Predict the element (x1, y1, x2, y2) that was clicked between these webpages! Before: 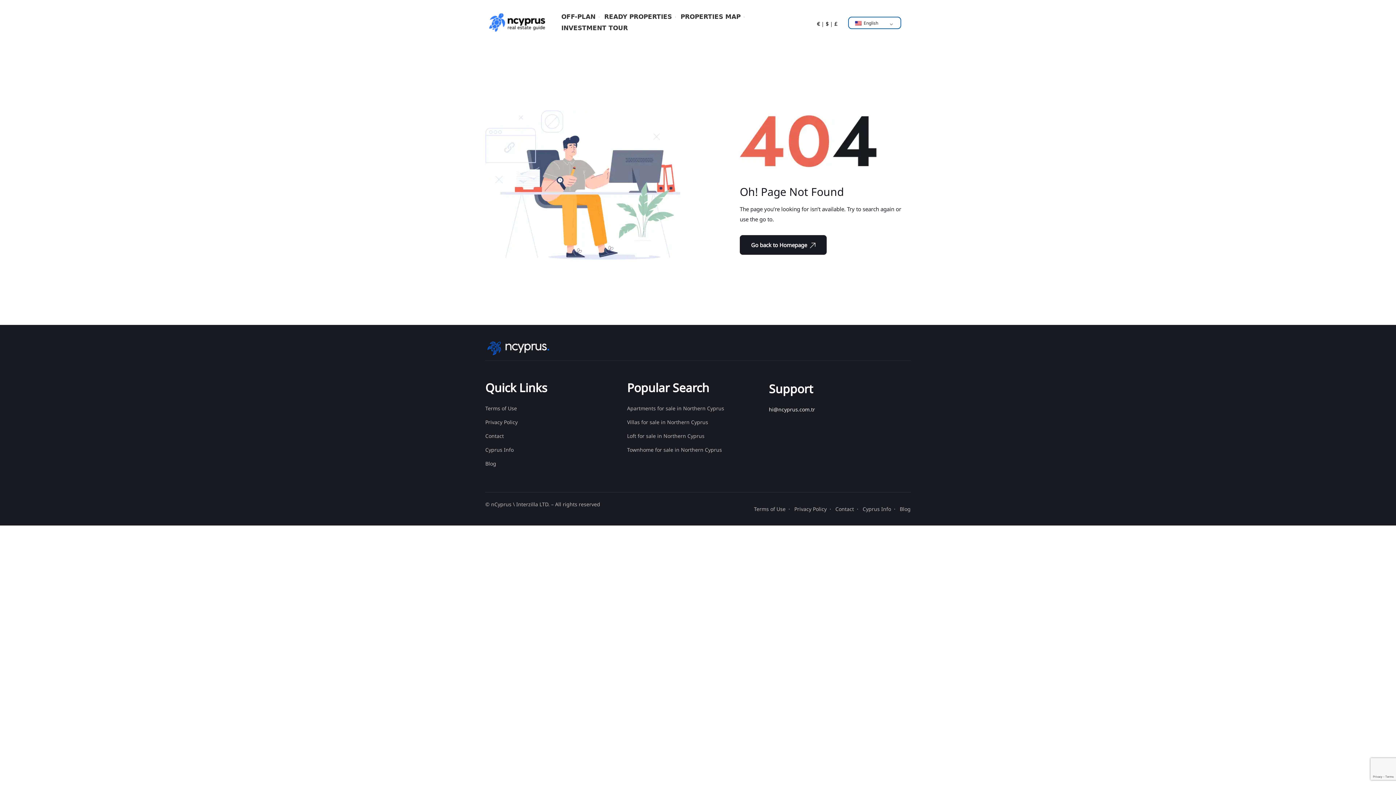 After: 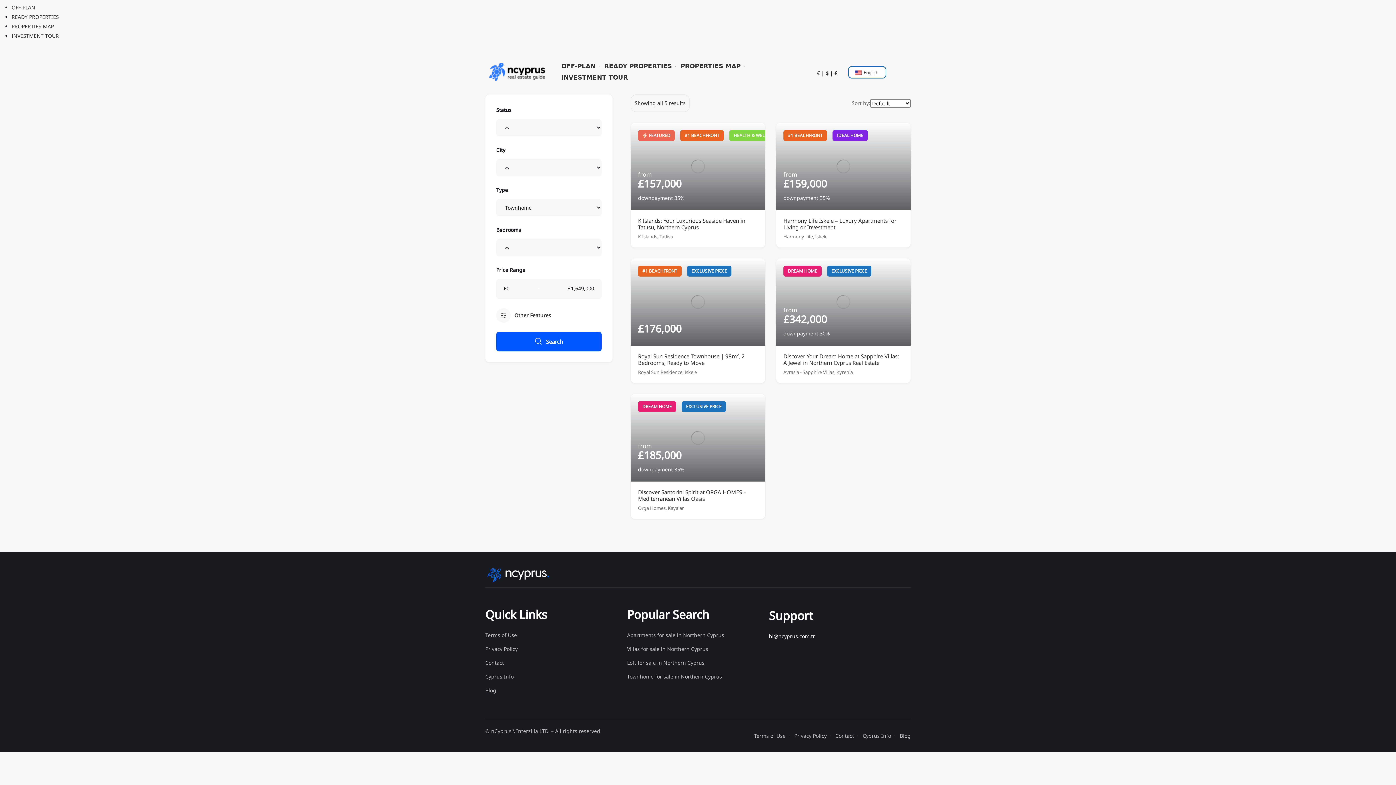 Action: label: Townhome for sale in Northern Cyprus bbox: (627, 495, 722, 502)